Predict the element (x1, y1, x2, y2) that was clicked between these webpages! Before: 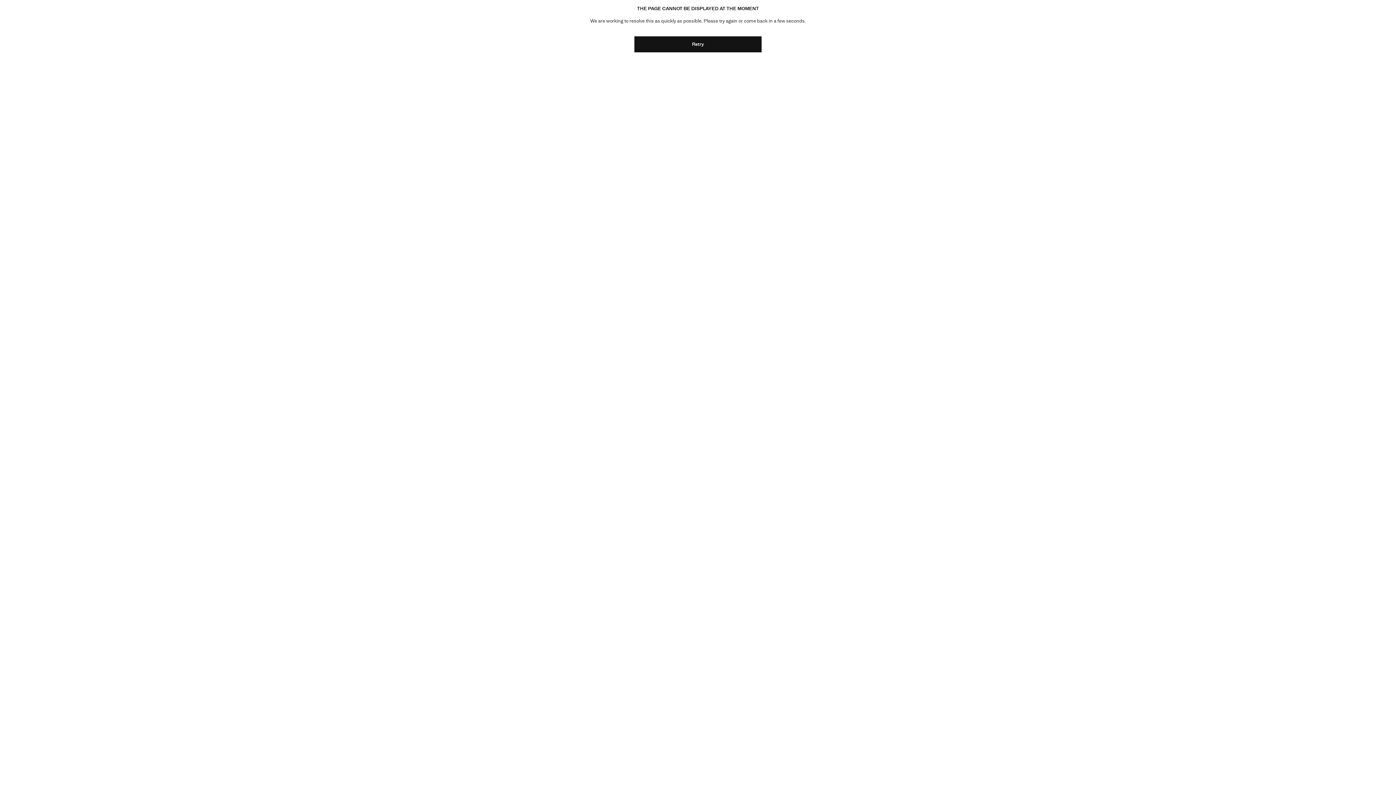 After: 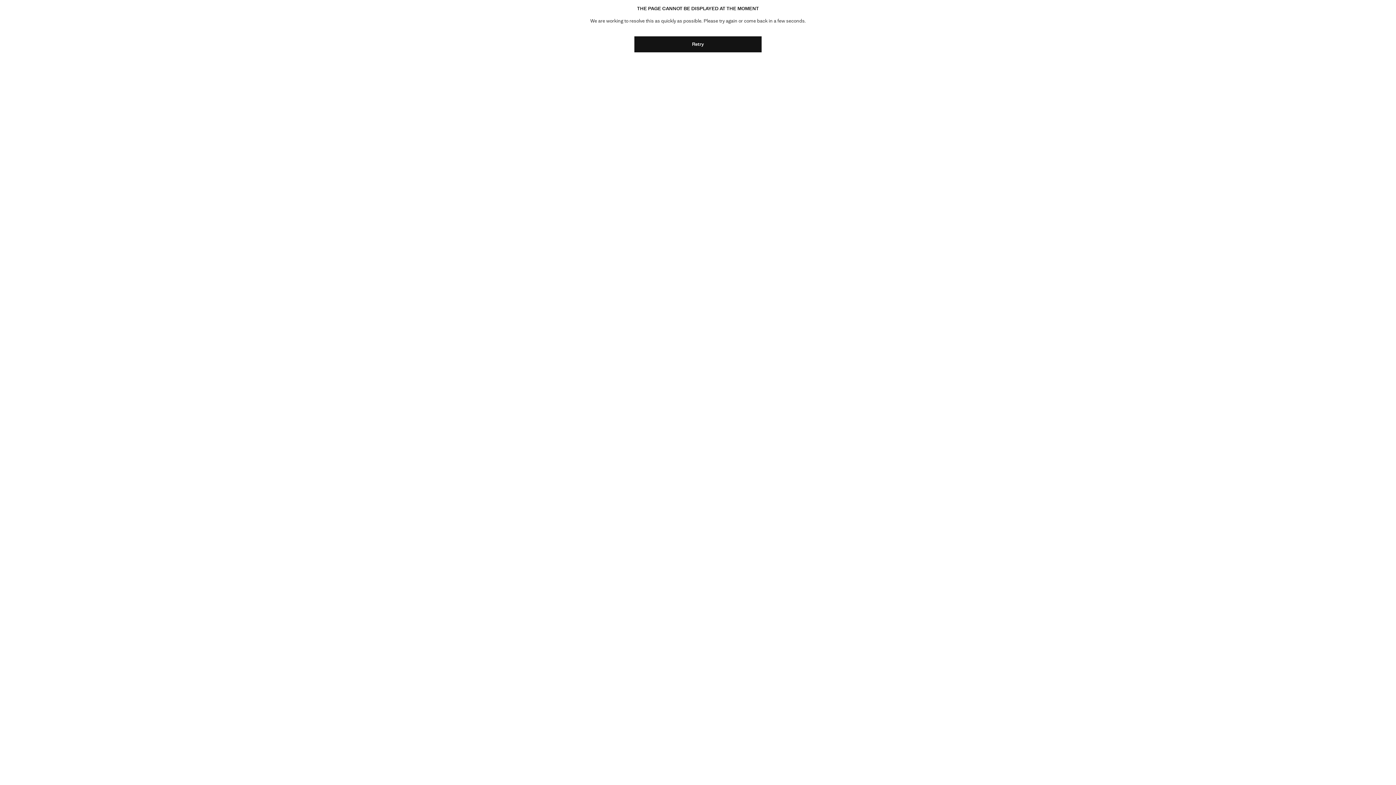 Action: bbox: (634, 36, 761, 52) label: Retry